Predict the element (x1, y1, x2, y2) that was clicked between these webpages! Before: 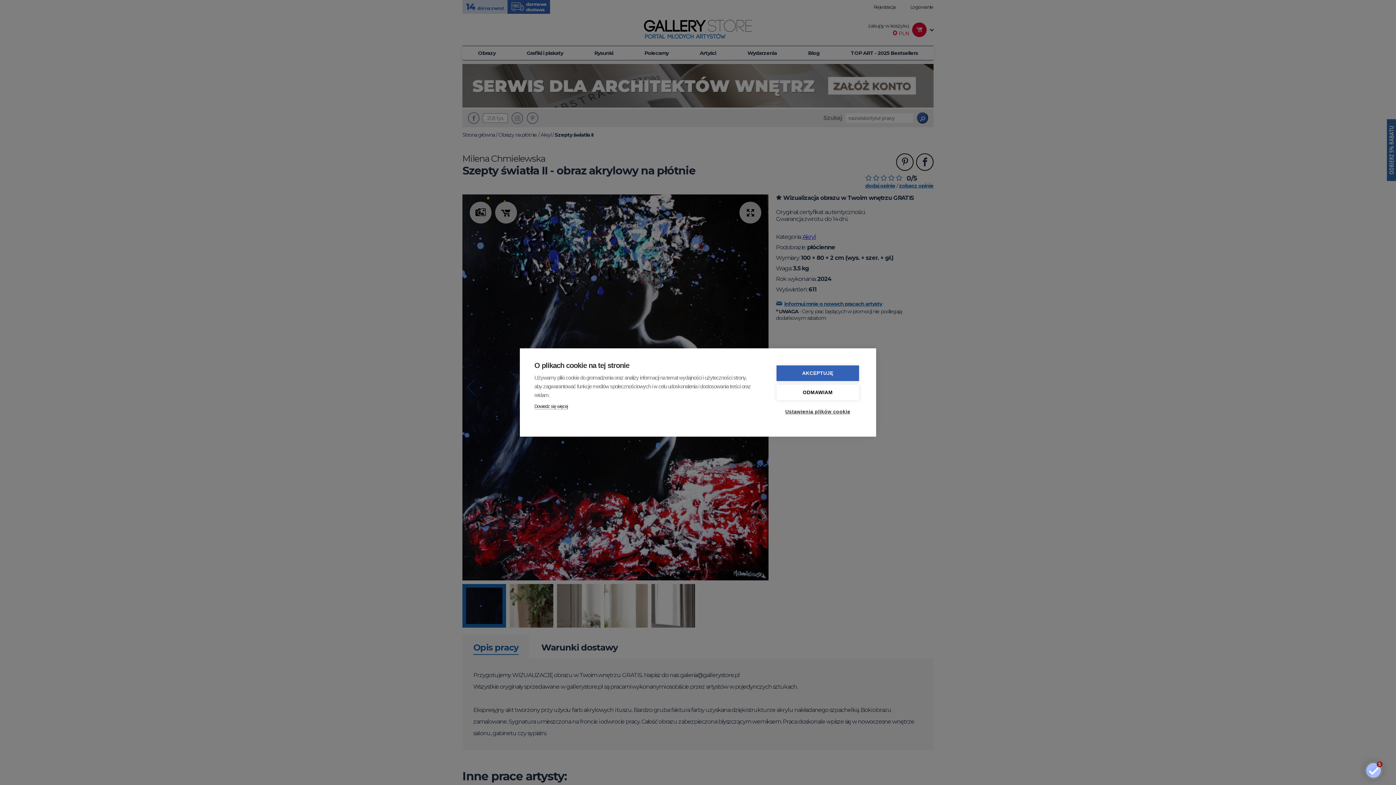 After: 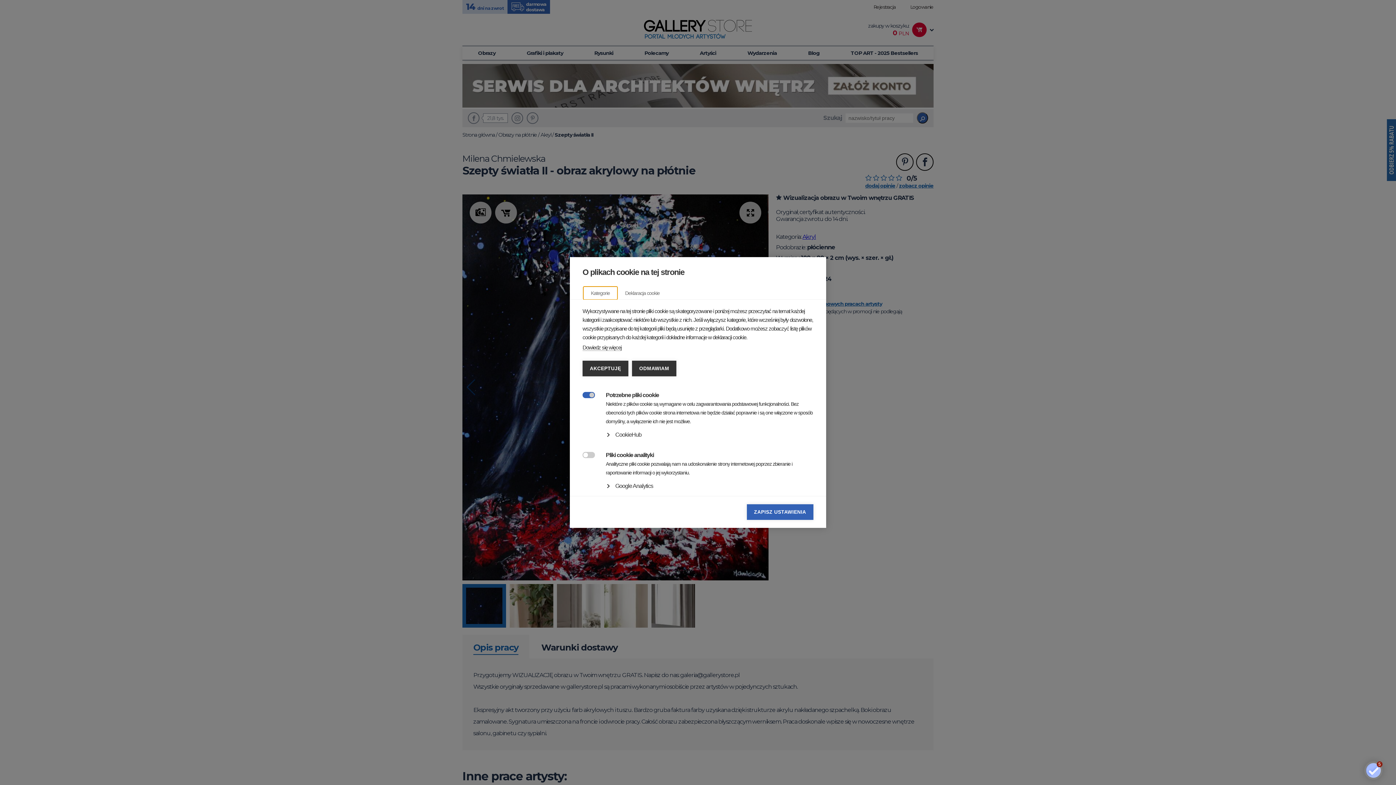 Action: bbox: (776, 404, 859, 419) label: Ustawienia plików cookie